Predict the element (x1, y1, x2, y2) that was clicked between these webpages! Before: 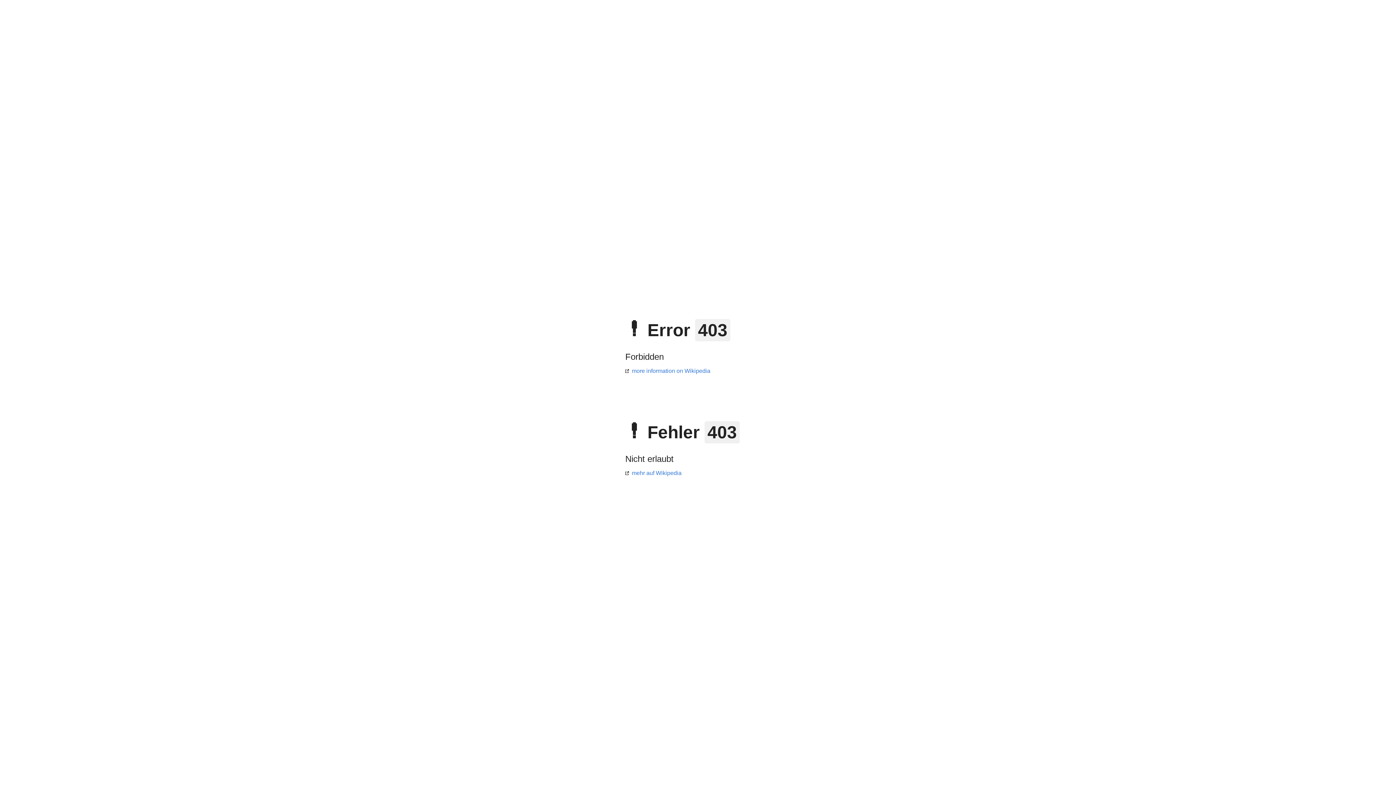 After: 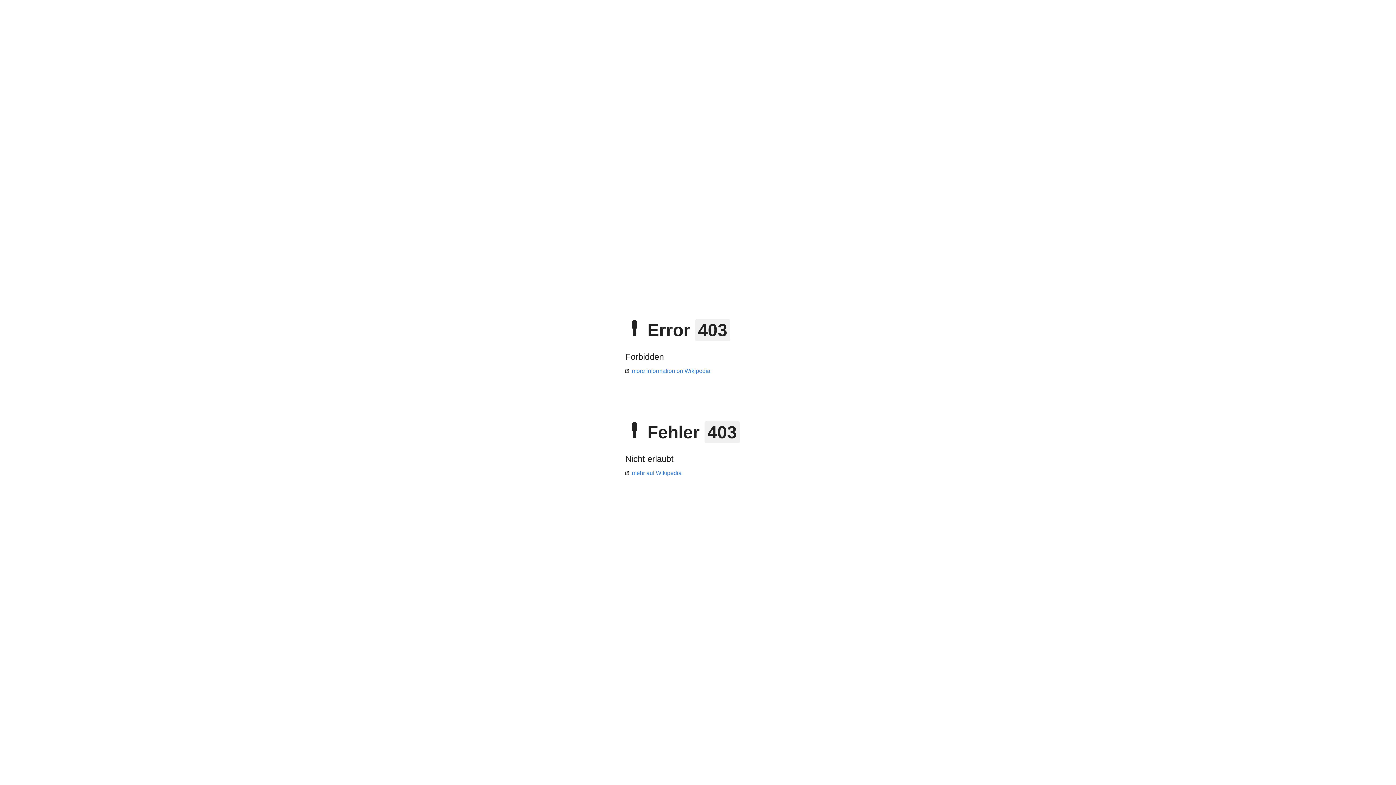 Action: label: more information on Wikipedia bbox: (625, 368, 710, 374)